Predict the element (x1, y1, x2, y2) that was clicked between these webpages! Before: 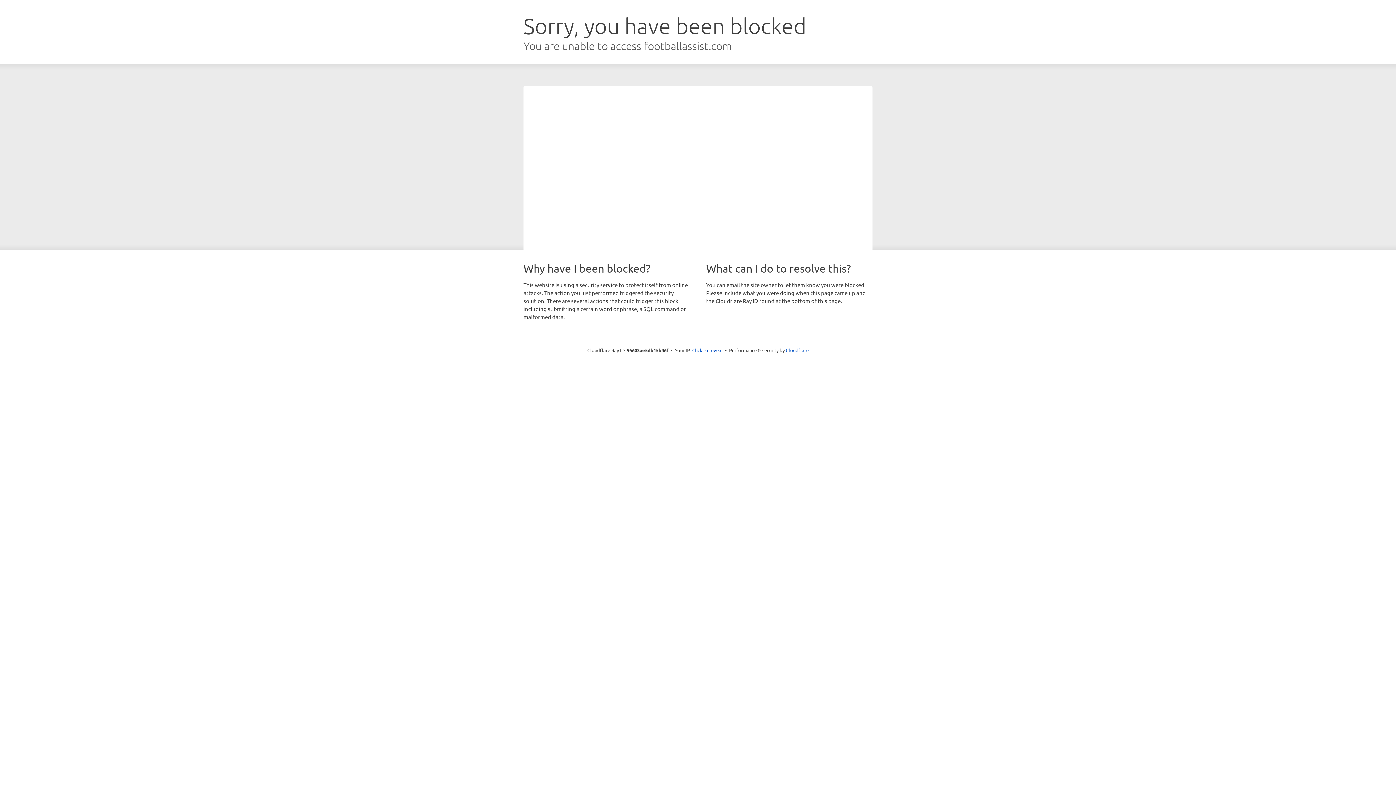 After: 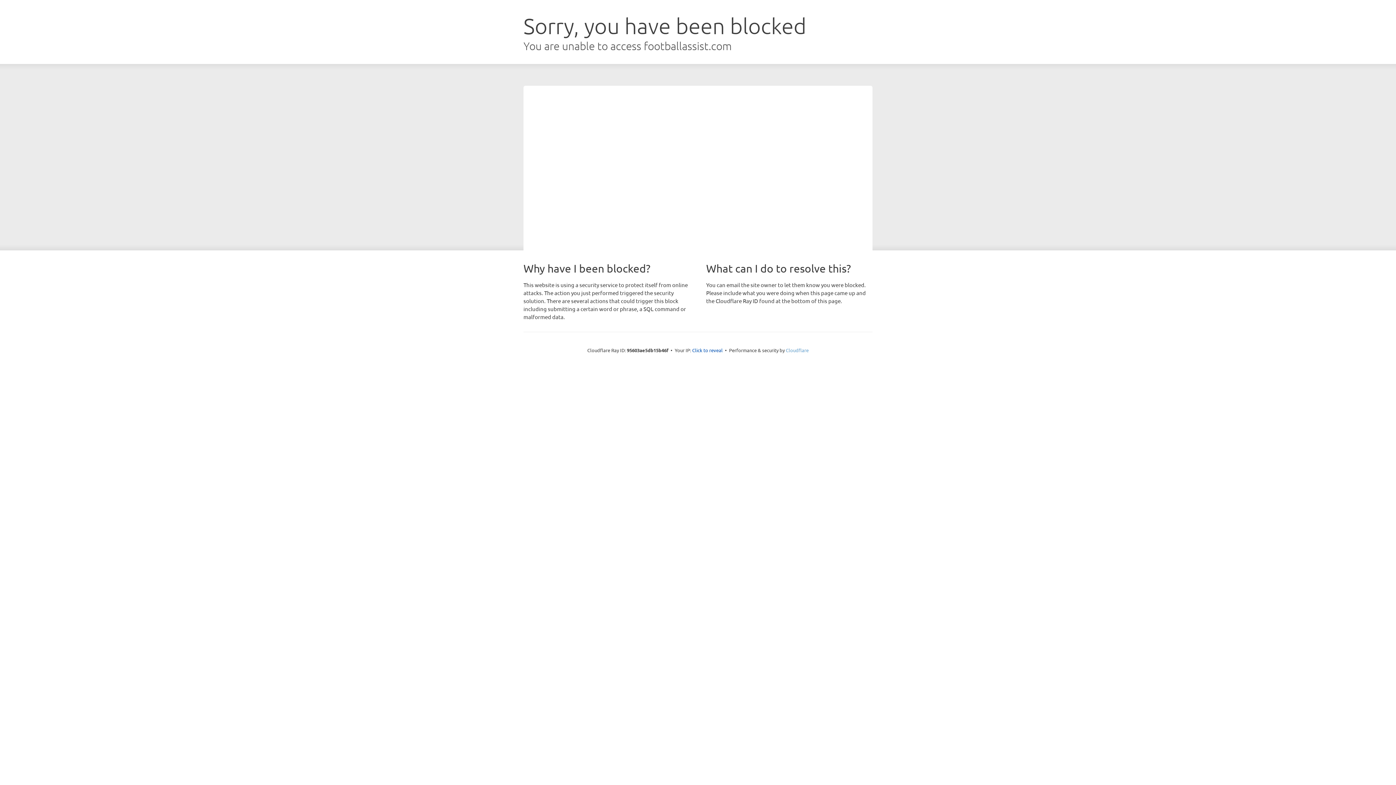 Action: label: Cloudflare bbox: (786, 347, 808, 353)